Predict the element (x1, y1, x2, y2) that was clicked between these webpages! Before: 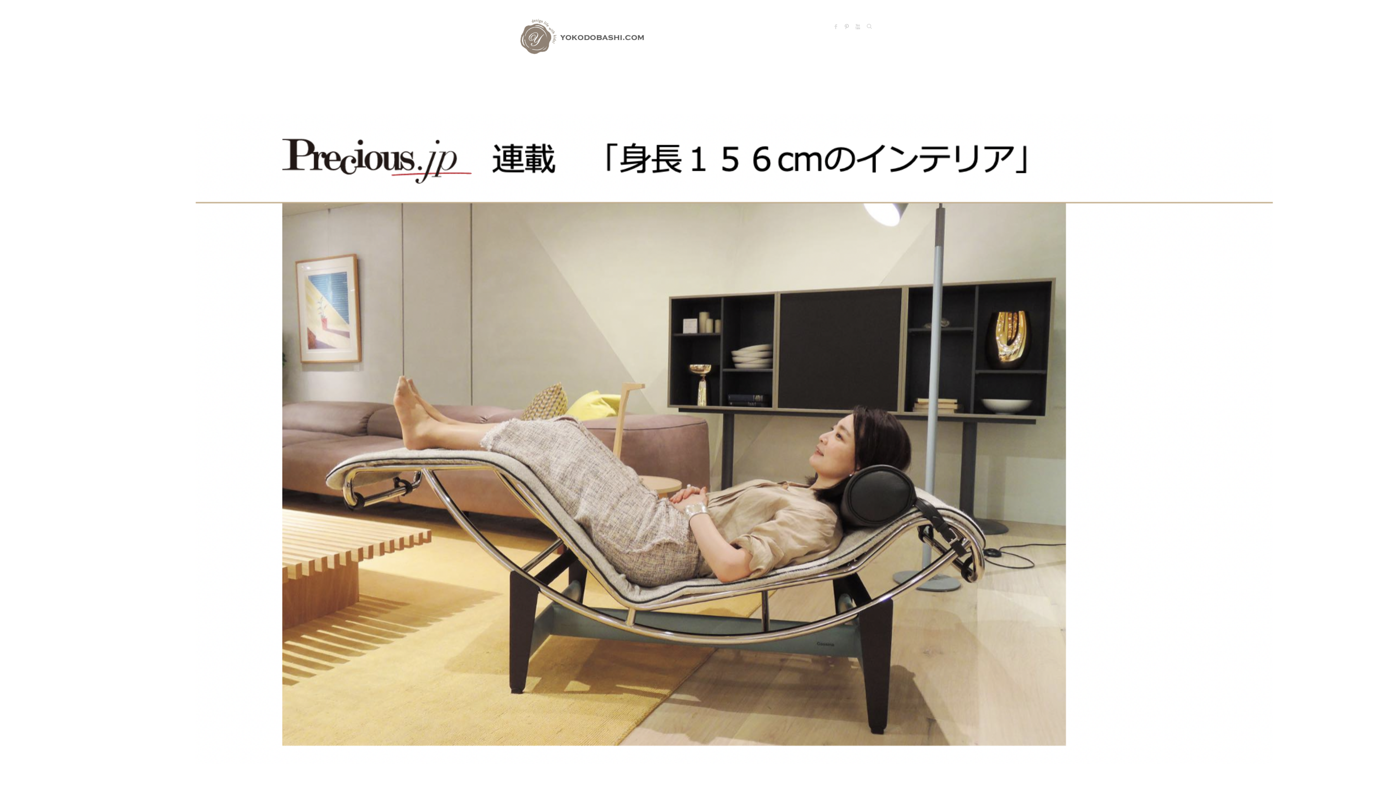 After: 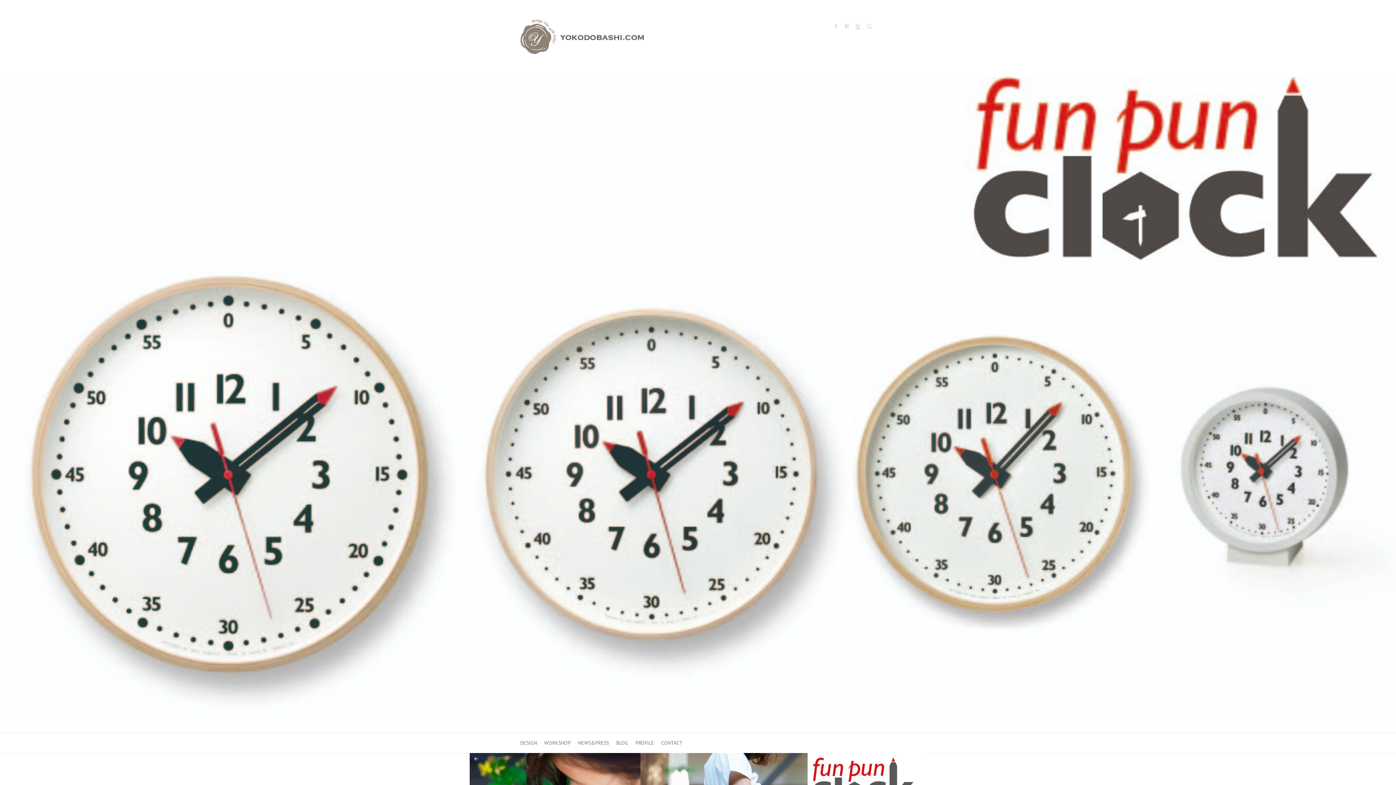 Action: bbox: (0, 77, 1396, 83)